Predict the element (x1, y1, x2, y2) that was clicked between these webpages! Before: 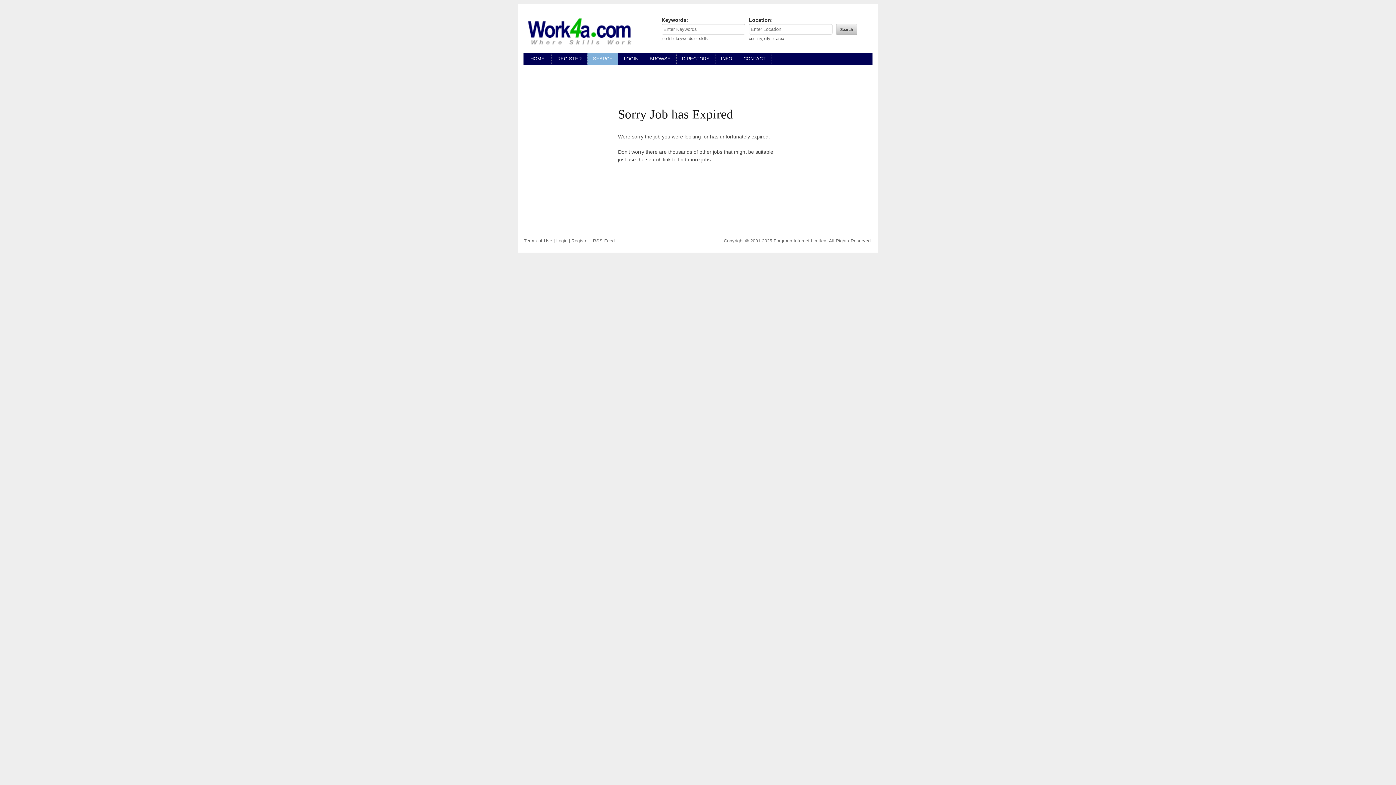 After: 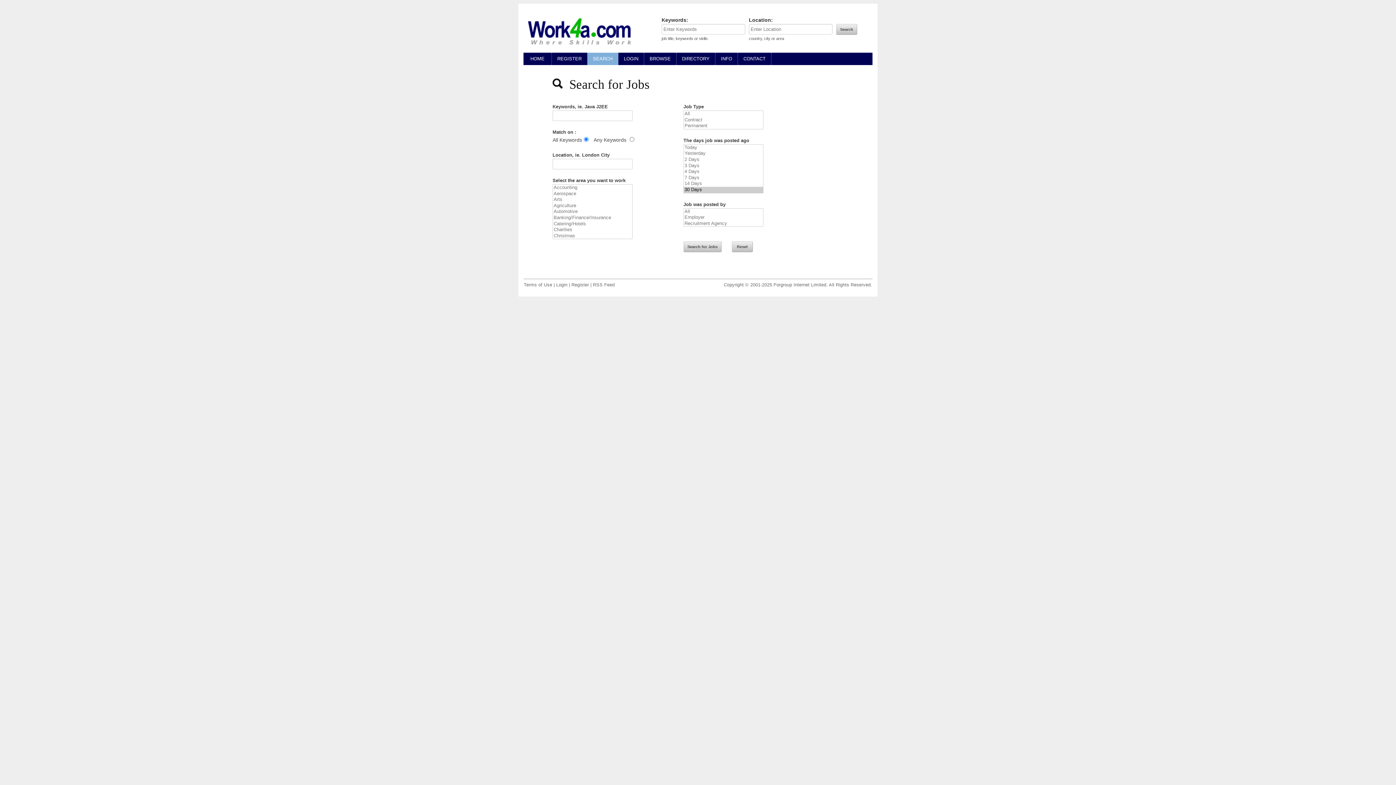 Action: bbox: (587, 52, 618, 65) label: SEARCH